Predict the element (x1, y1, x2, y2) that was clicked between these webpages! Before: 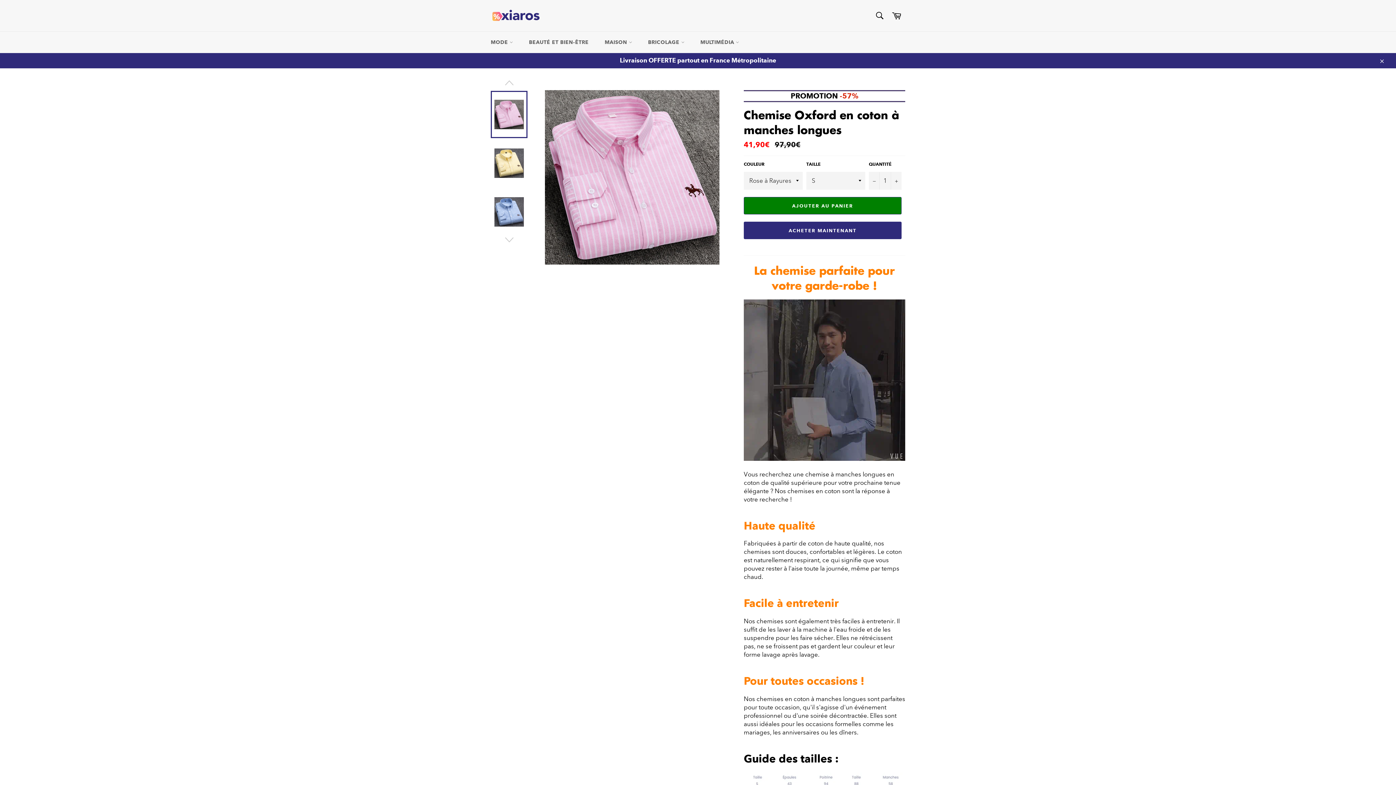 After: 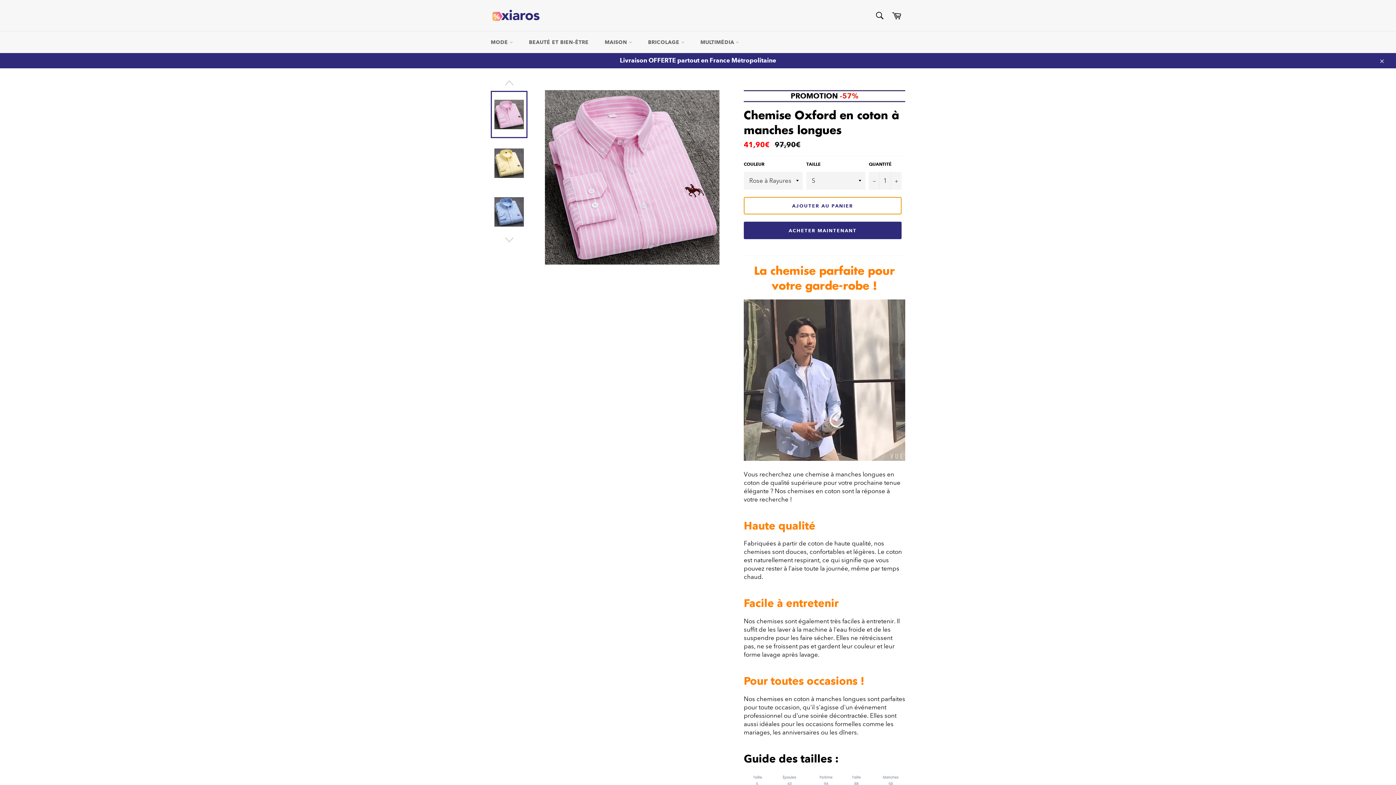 Action: label: AJOUTER AU PANIER bbox: (744, 197, 901, 214)